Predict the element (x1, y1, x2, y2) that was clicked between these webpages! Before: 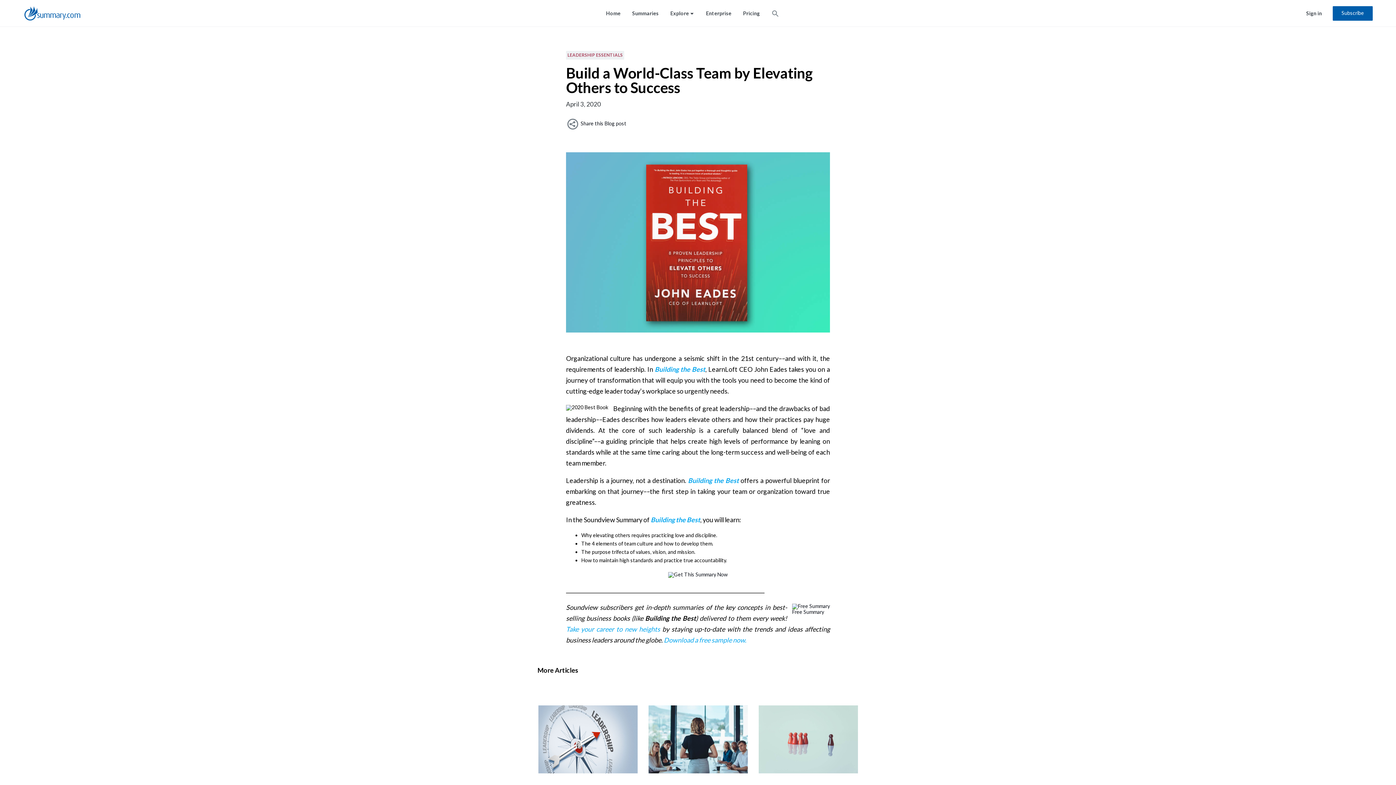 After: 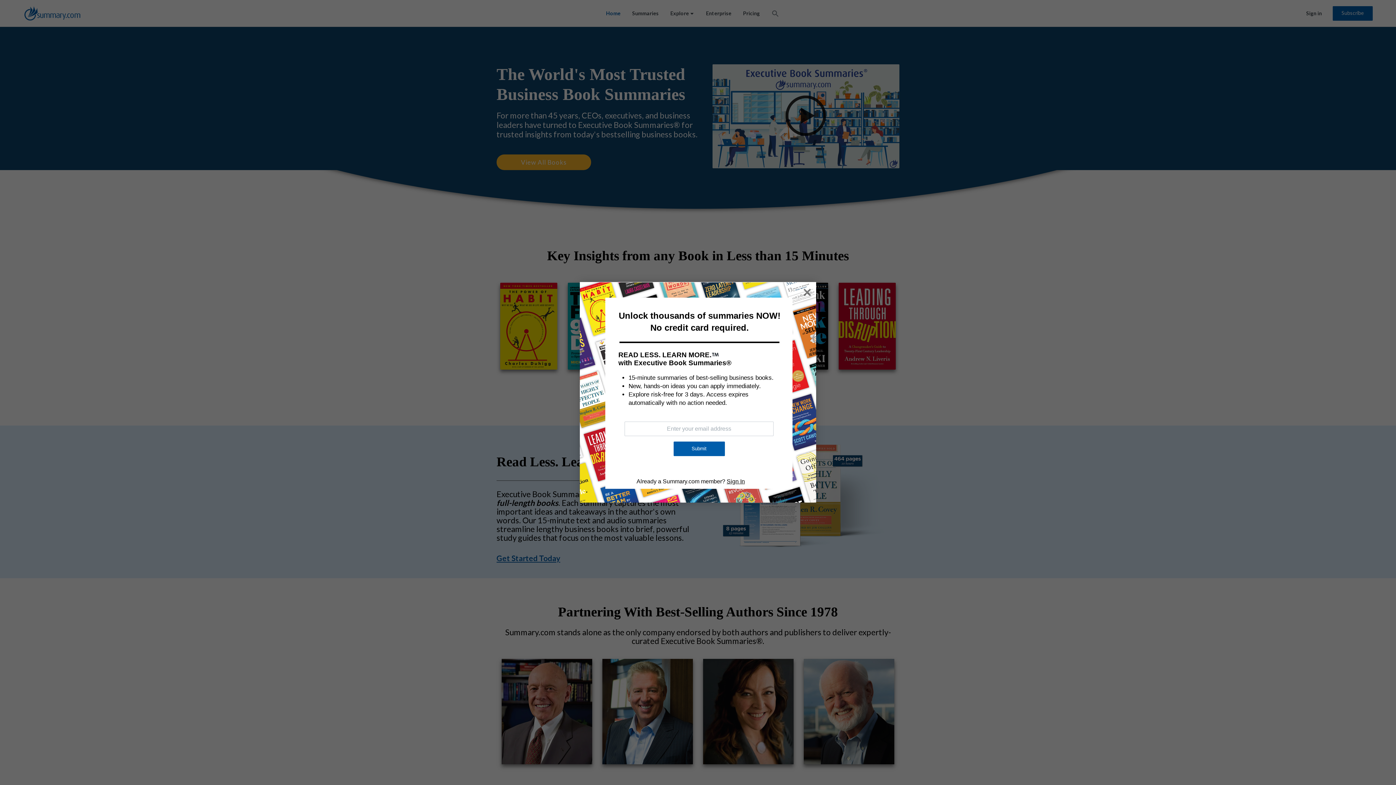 Action: bbox: (23, 2, 81, 24)